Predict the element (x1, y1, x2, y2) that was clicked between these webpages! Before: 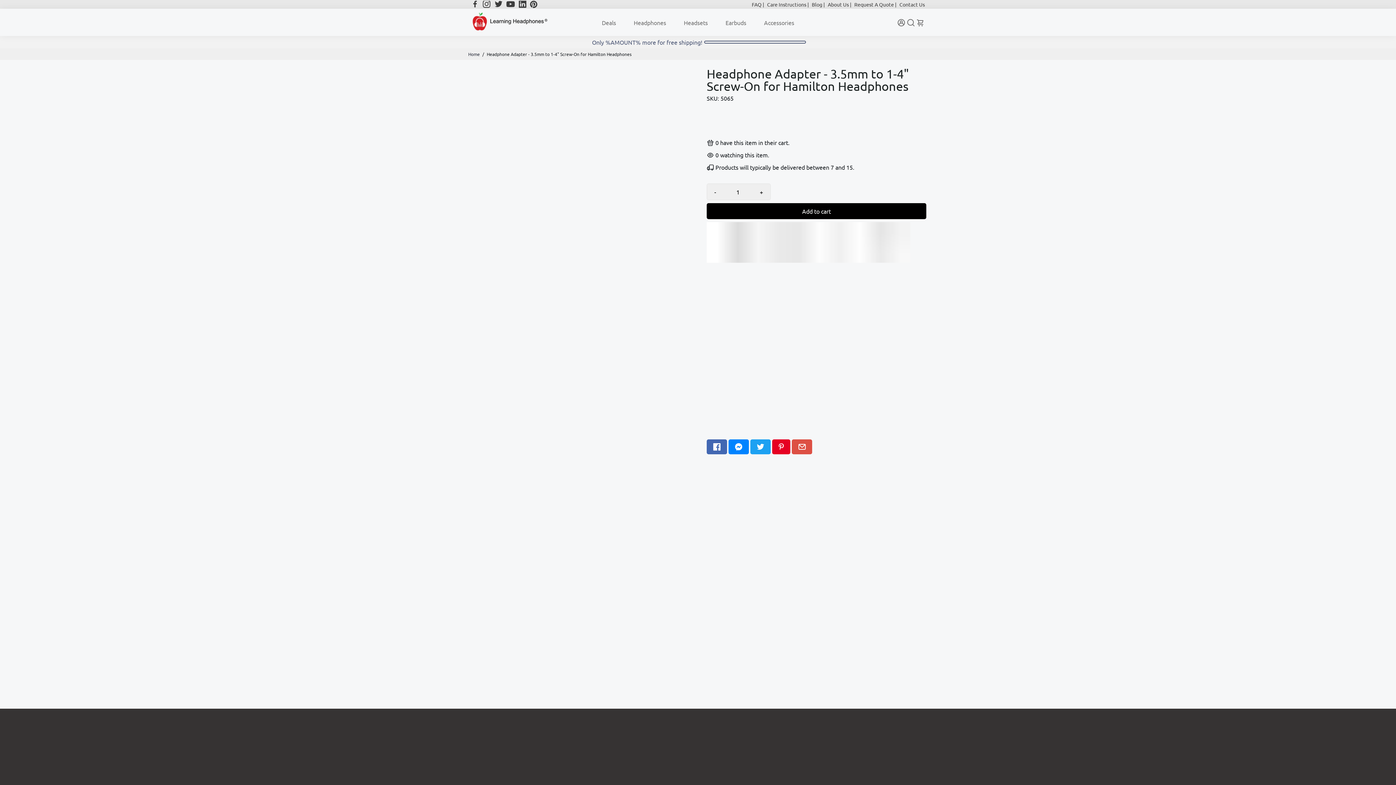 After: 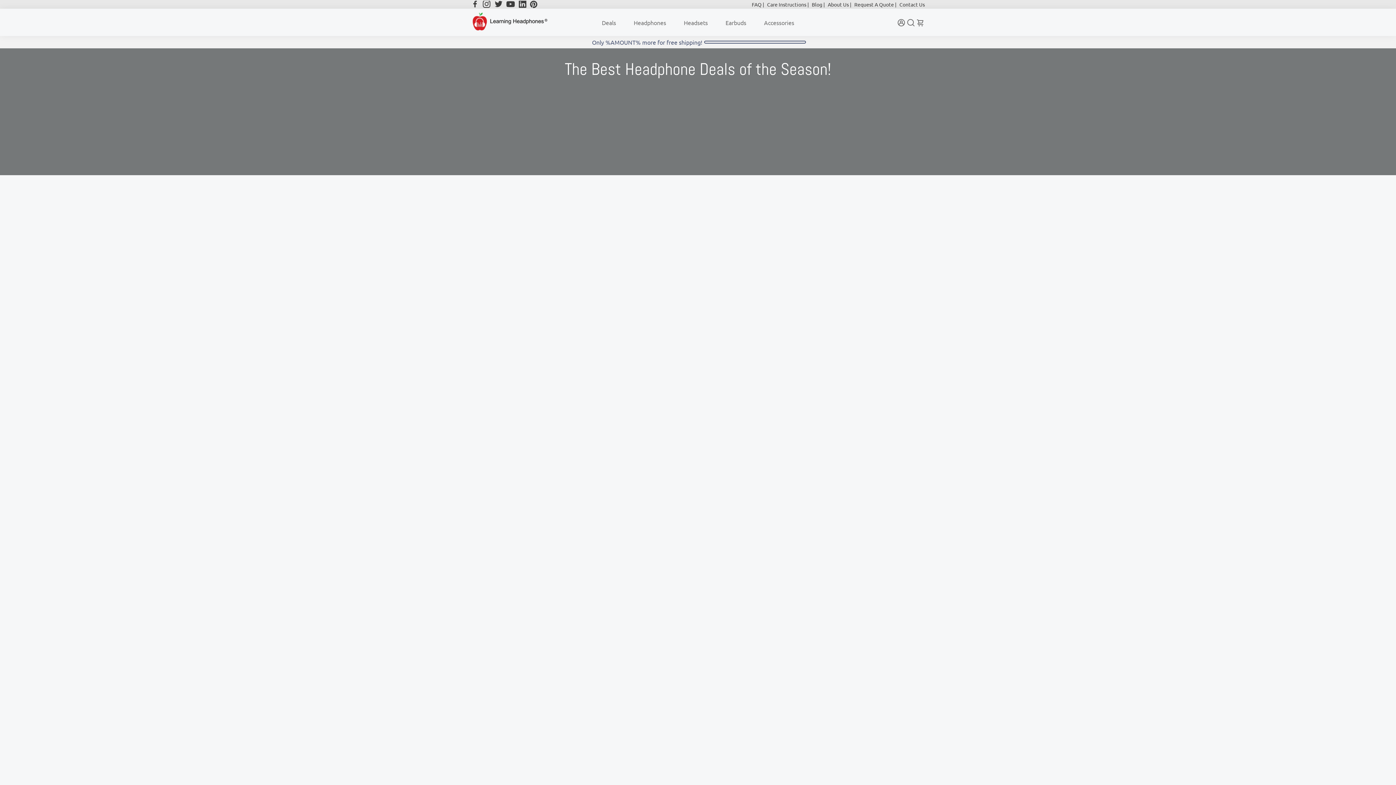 Action: bbox: (471, 24, 547, 31)